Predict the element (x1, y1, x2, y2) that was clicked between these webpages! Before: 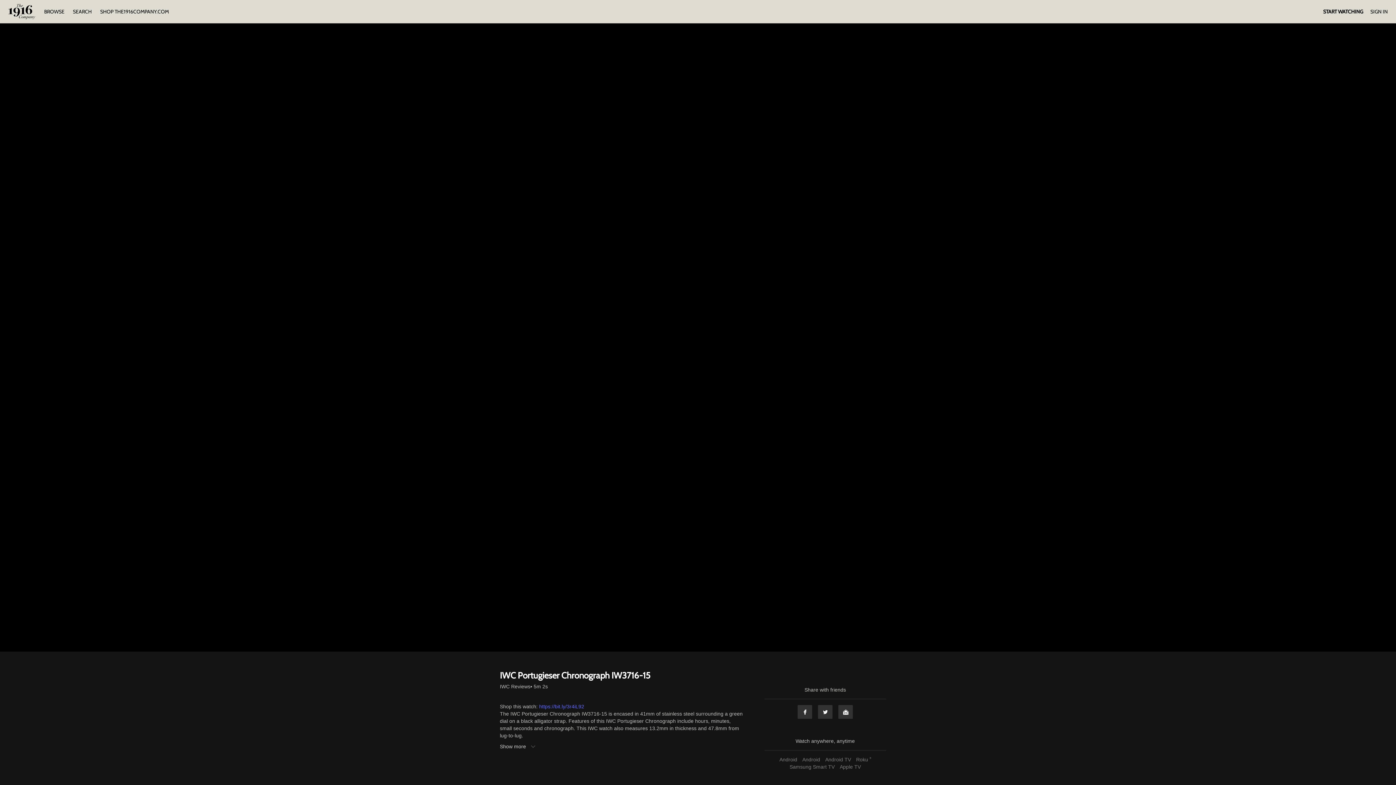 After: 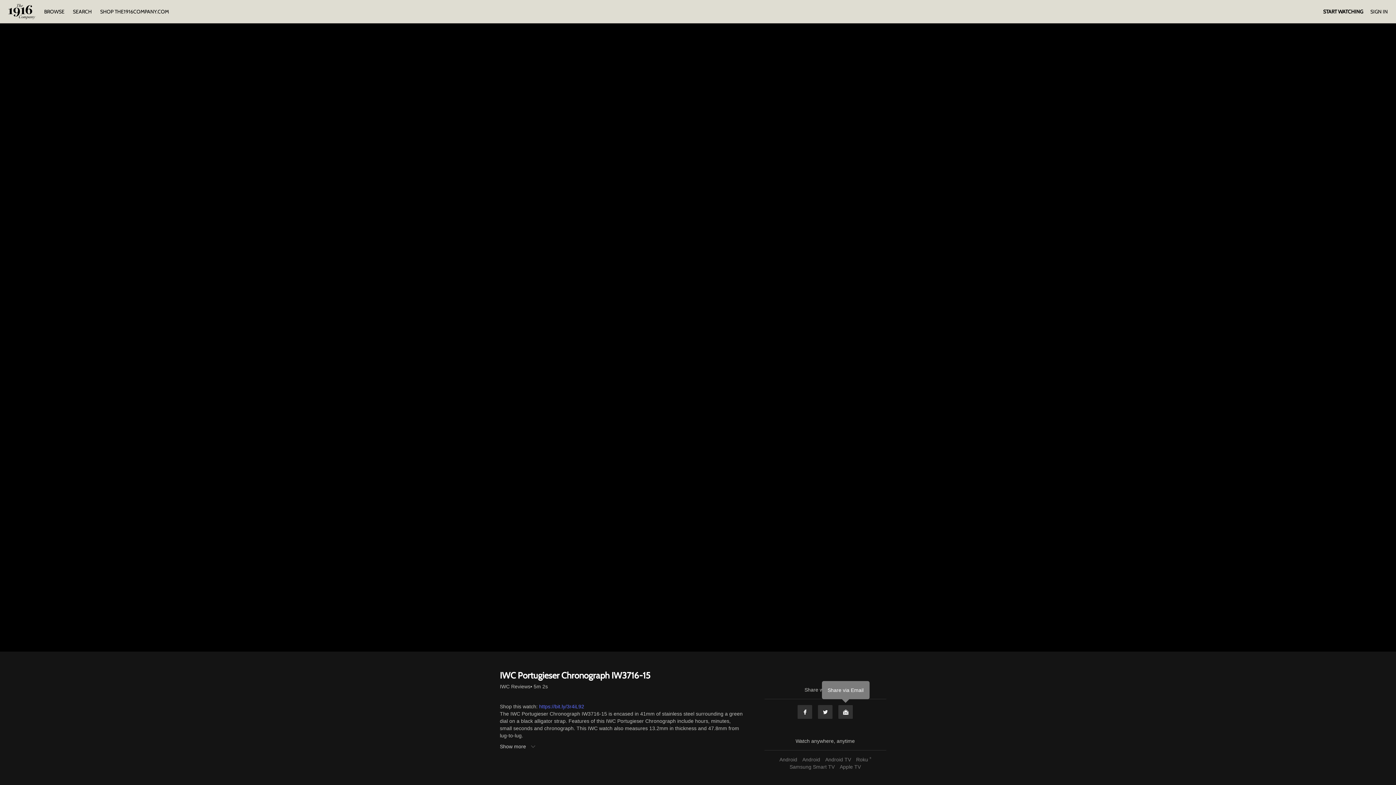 Action: bbox: (838, 705, 853, 719) label: Email